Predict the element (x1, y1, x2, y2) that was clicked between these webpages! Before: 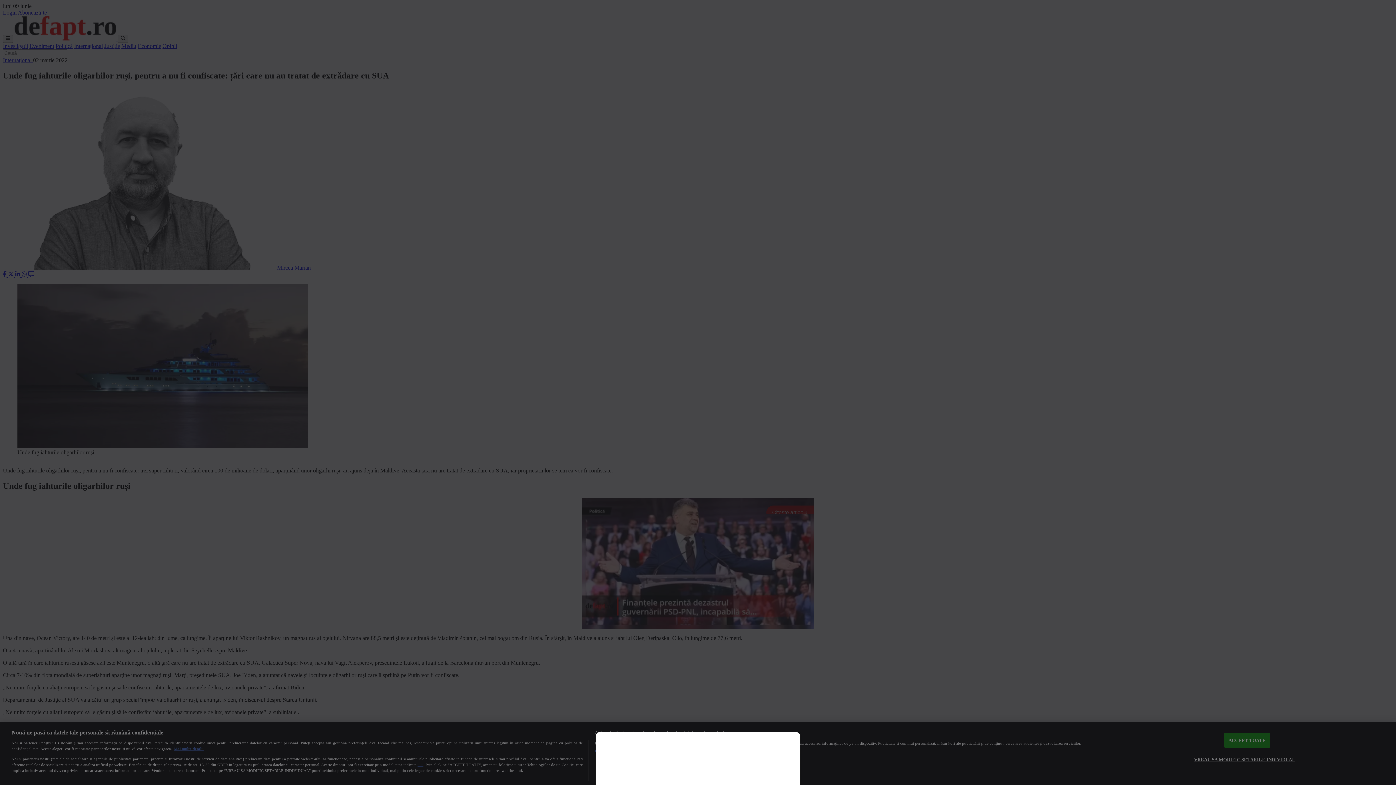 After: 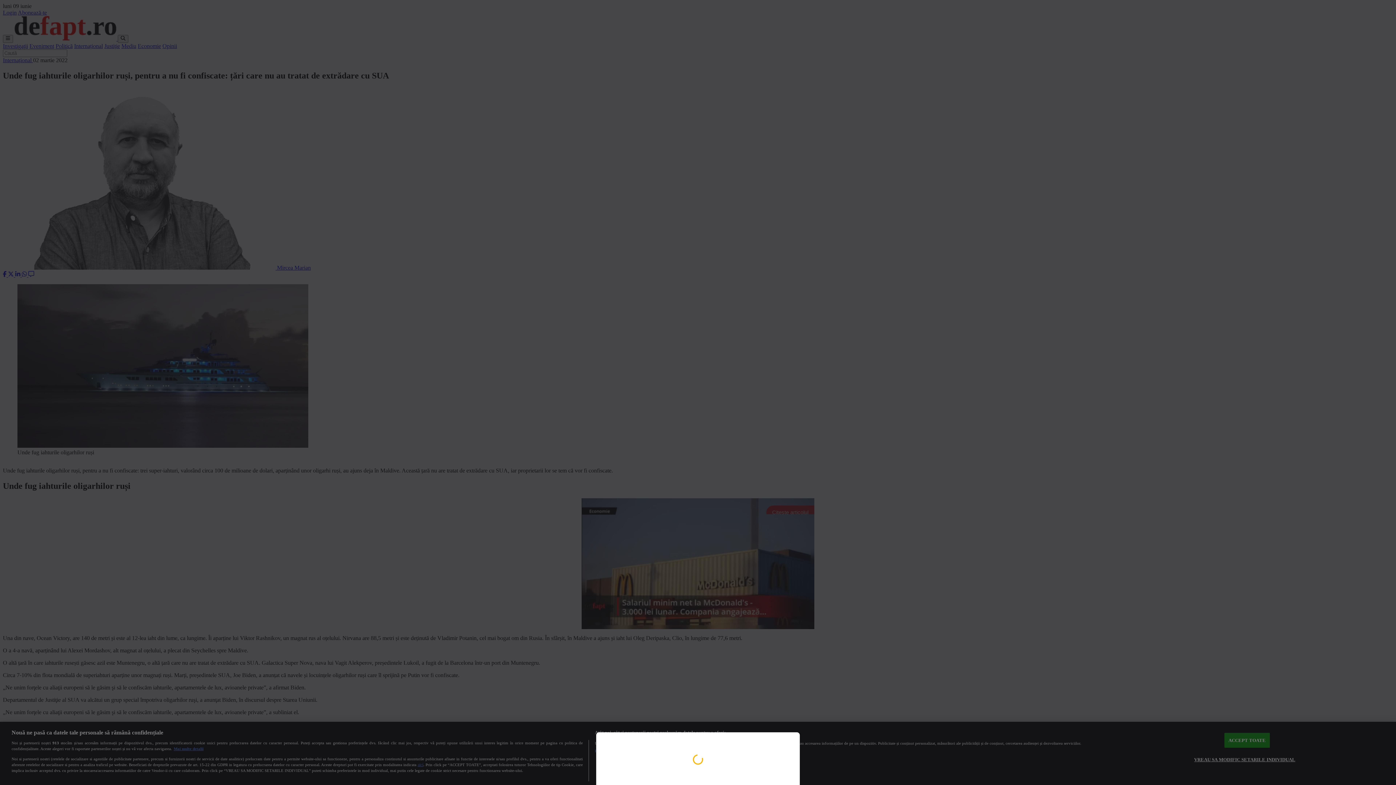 Action: bbox: (0, 0, 1396, 785)